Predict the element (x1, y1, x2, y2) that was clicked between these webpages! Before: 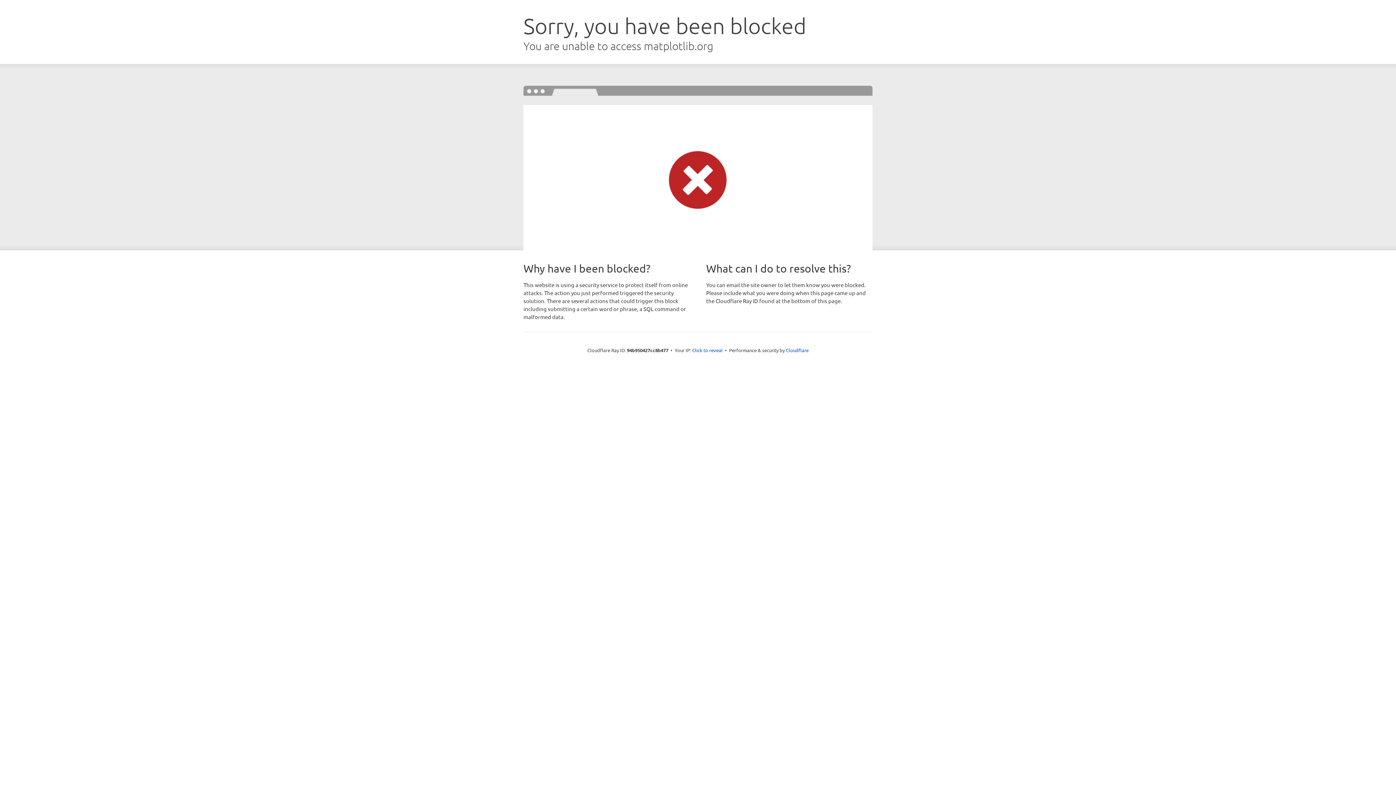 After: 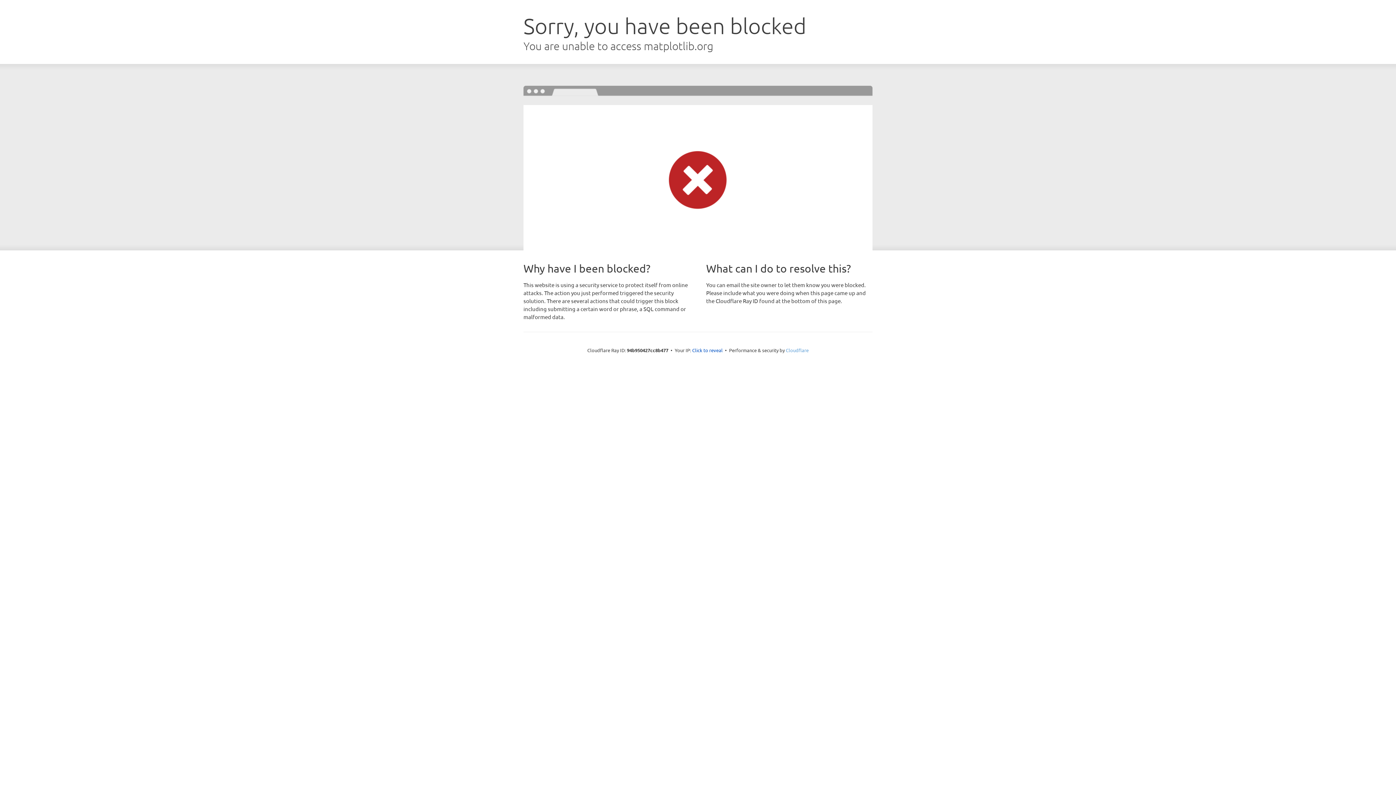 Action: label: Cloudflare bbox: (786, 347, 808, 353)